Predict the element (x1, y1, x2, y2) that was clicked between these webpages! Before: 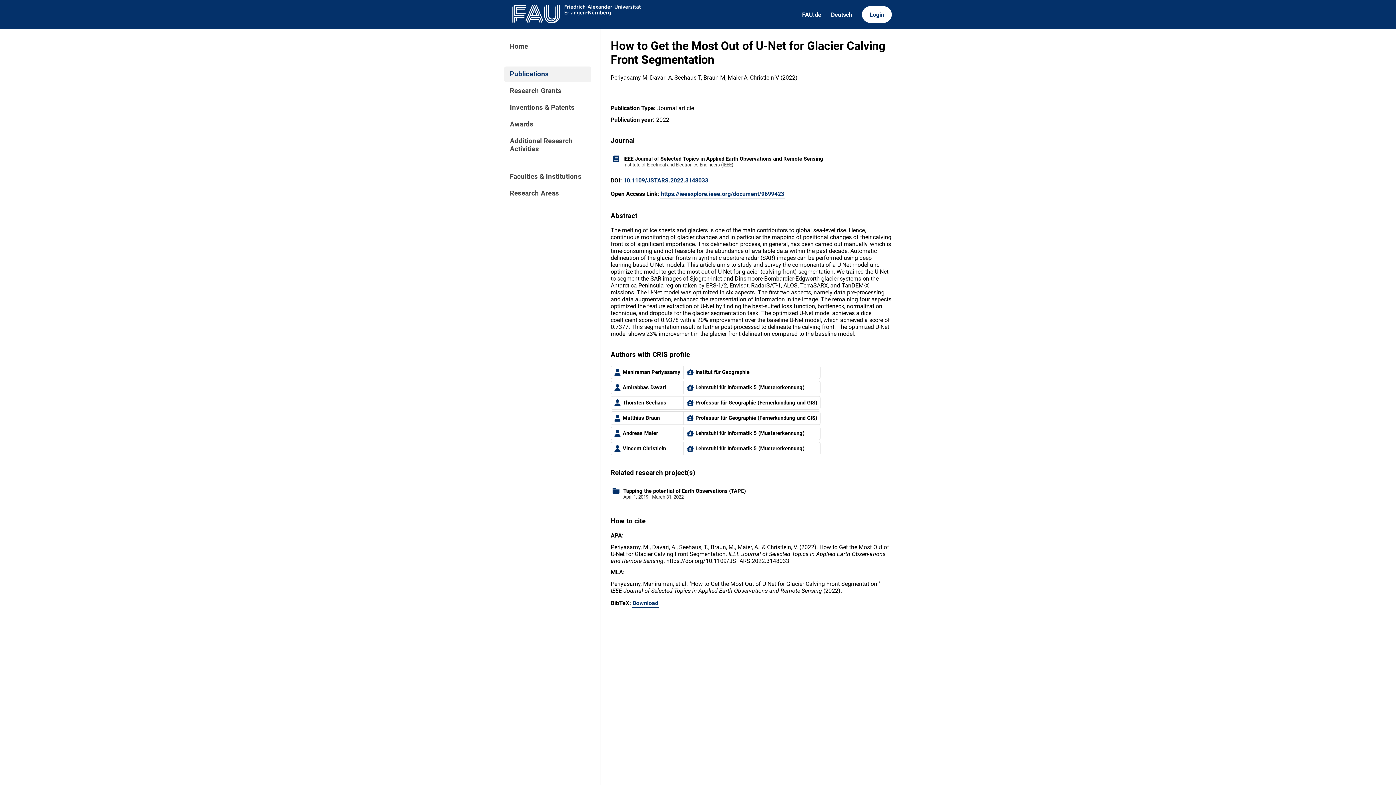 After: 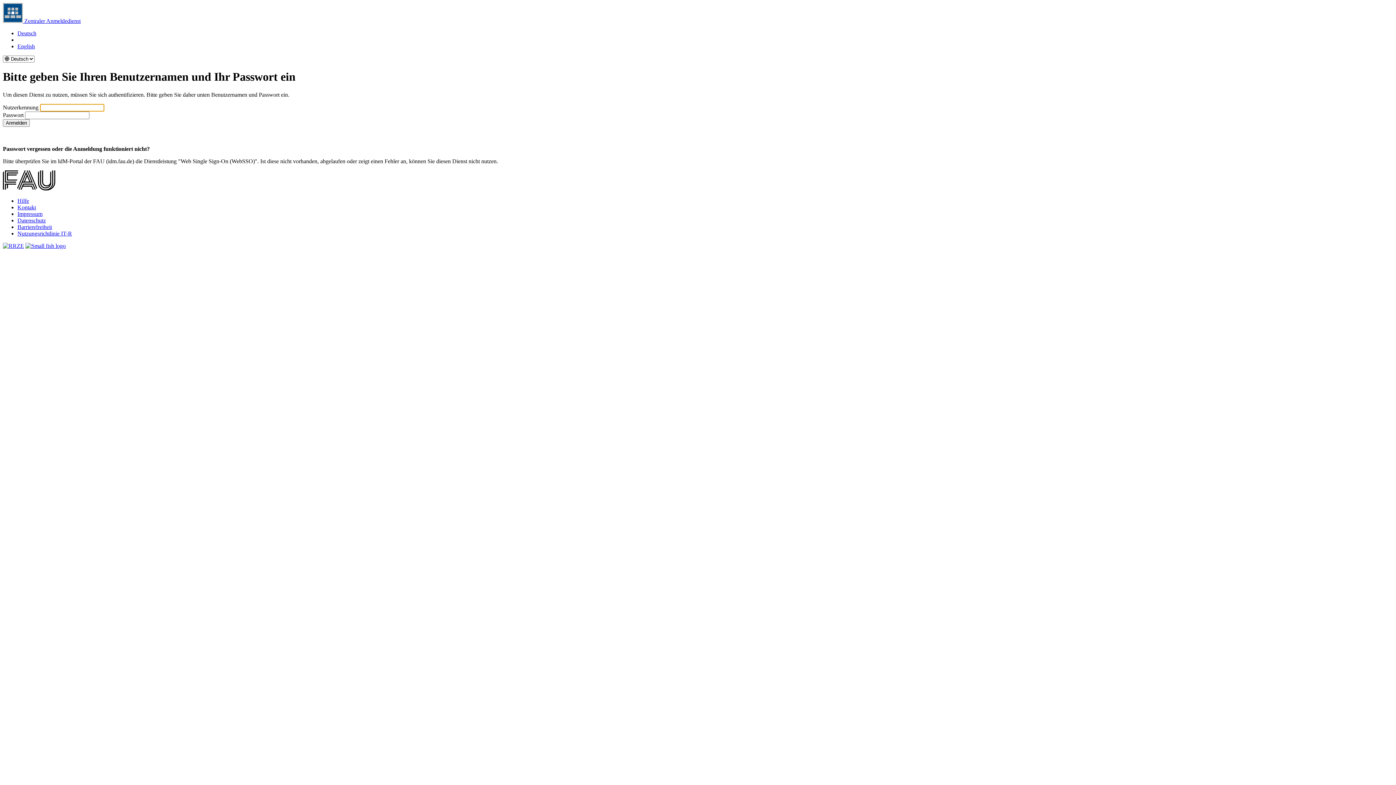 Action: label: Login bbox: (862, 6, 892, 22)